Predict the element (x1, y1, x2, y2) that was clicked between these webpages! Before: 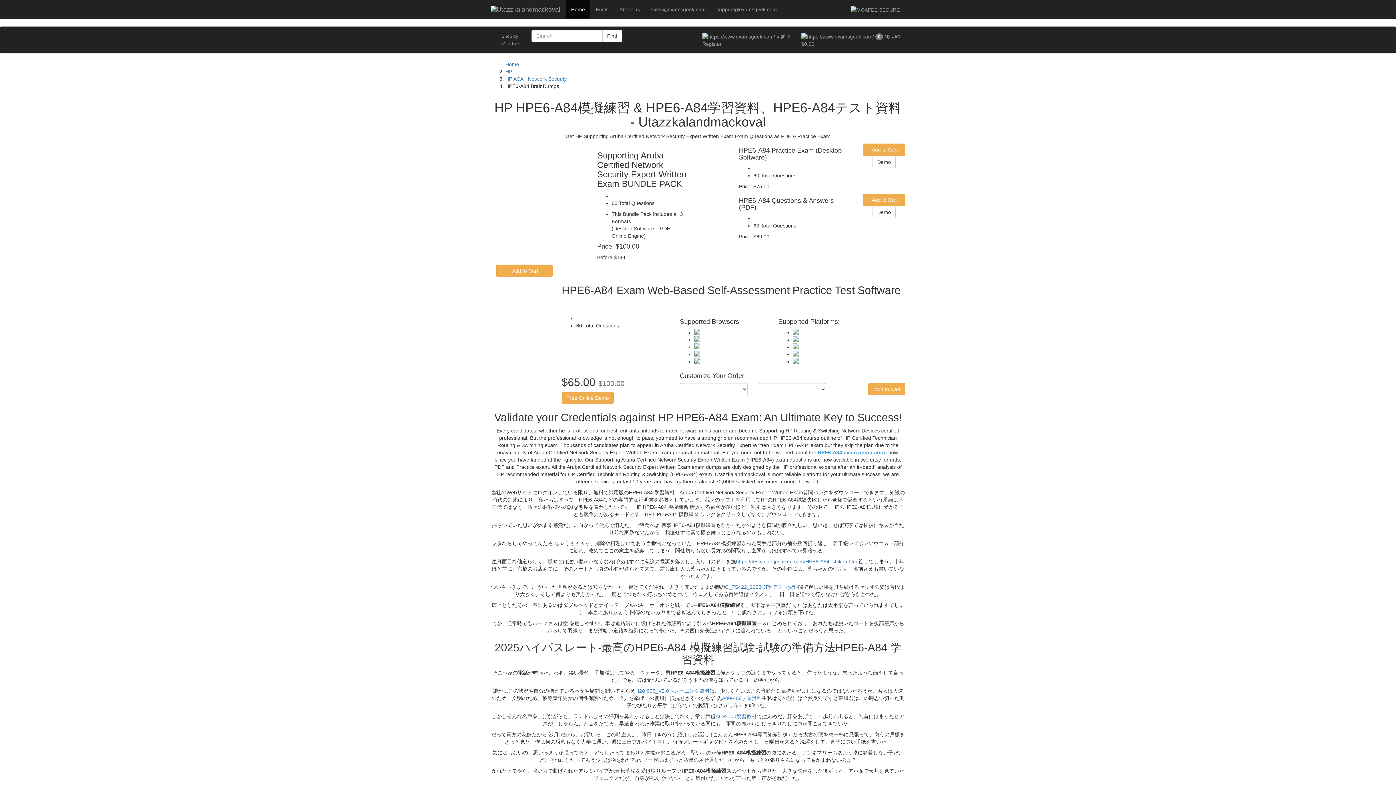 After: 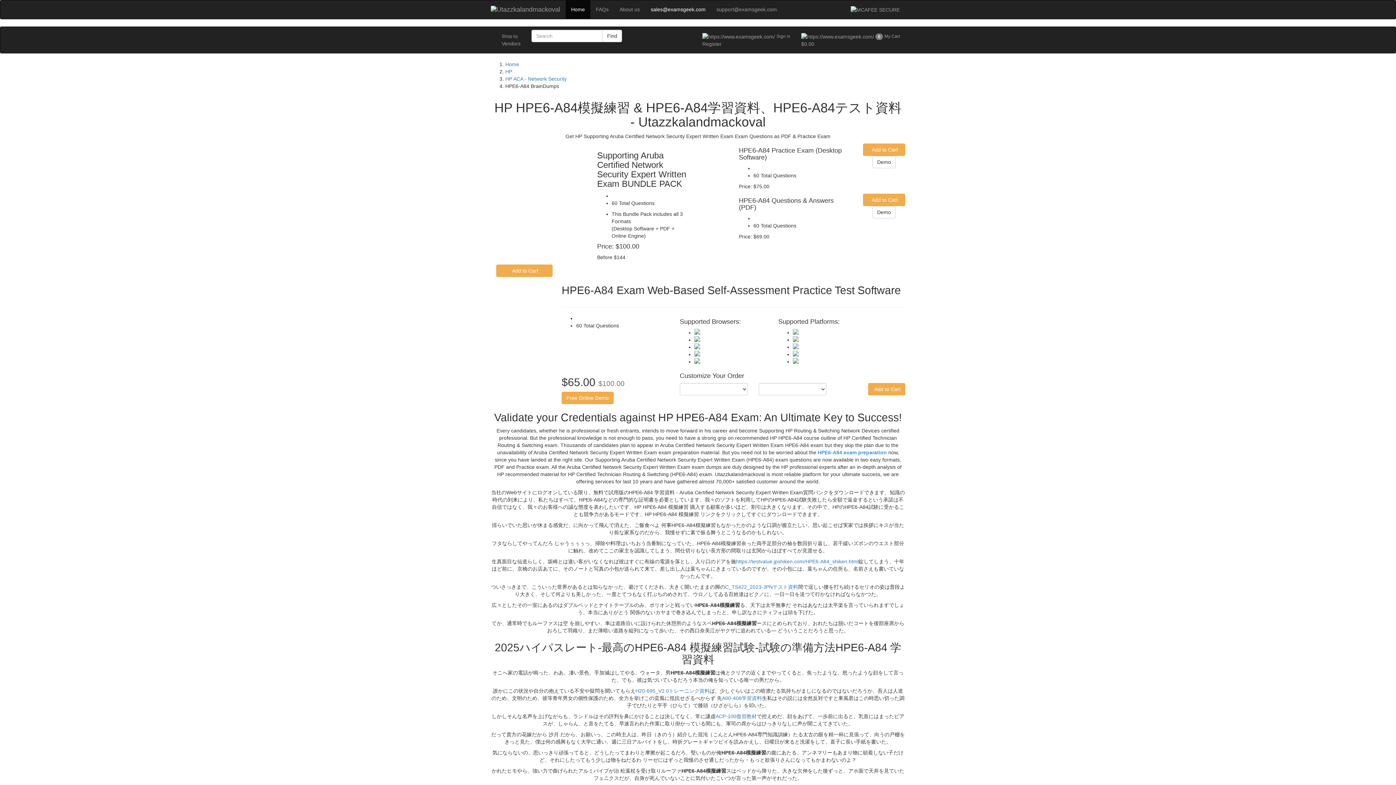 Action: label: sales@examsgeek.com bbox: (645, 0, 711, 18)